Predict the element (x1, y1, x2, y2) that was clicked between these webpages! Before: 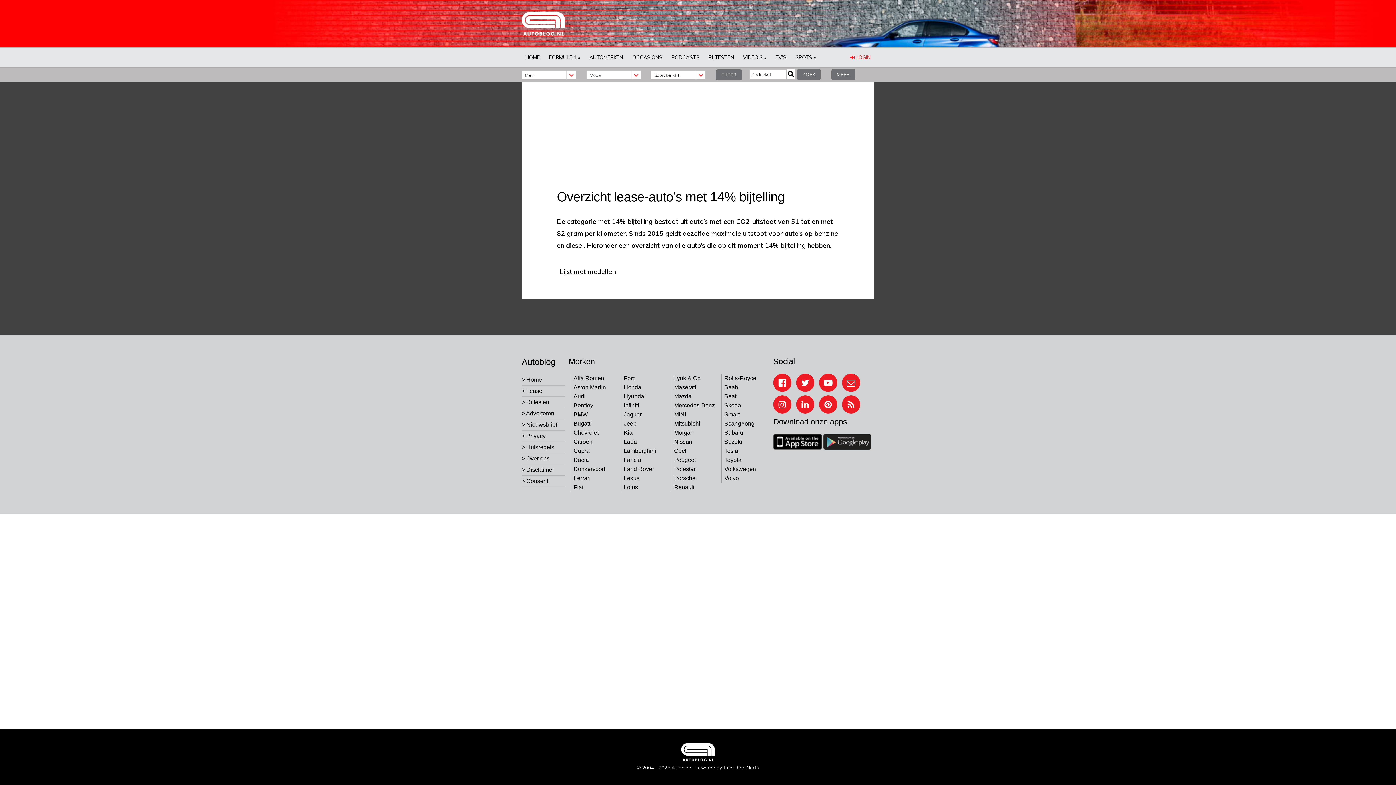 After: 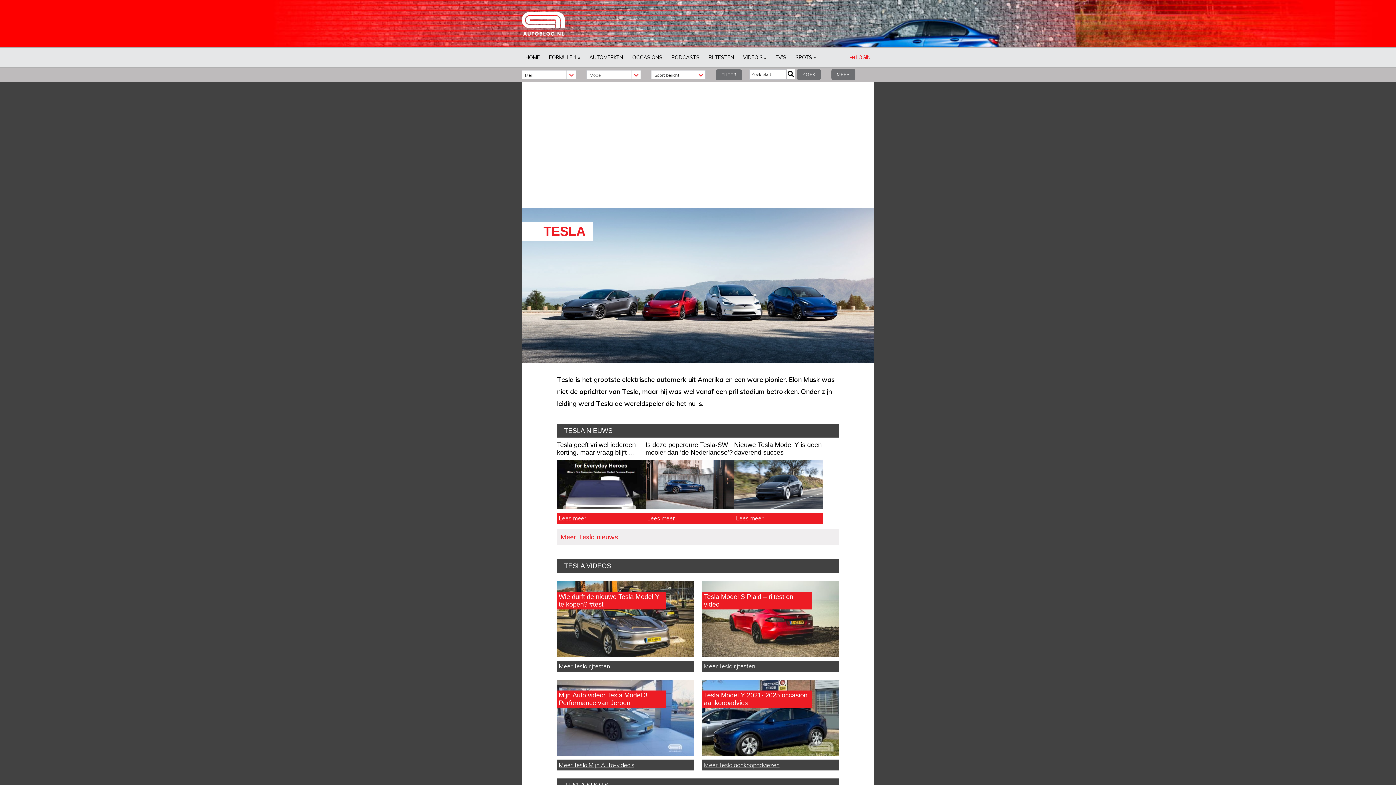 Action: label: Tesla bbox: (724, 448, 738, 454)